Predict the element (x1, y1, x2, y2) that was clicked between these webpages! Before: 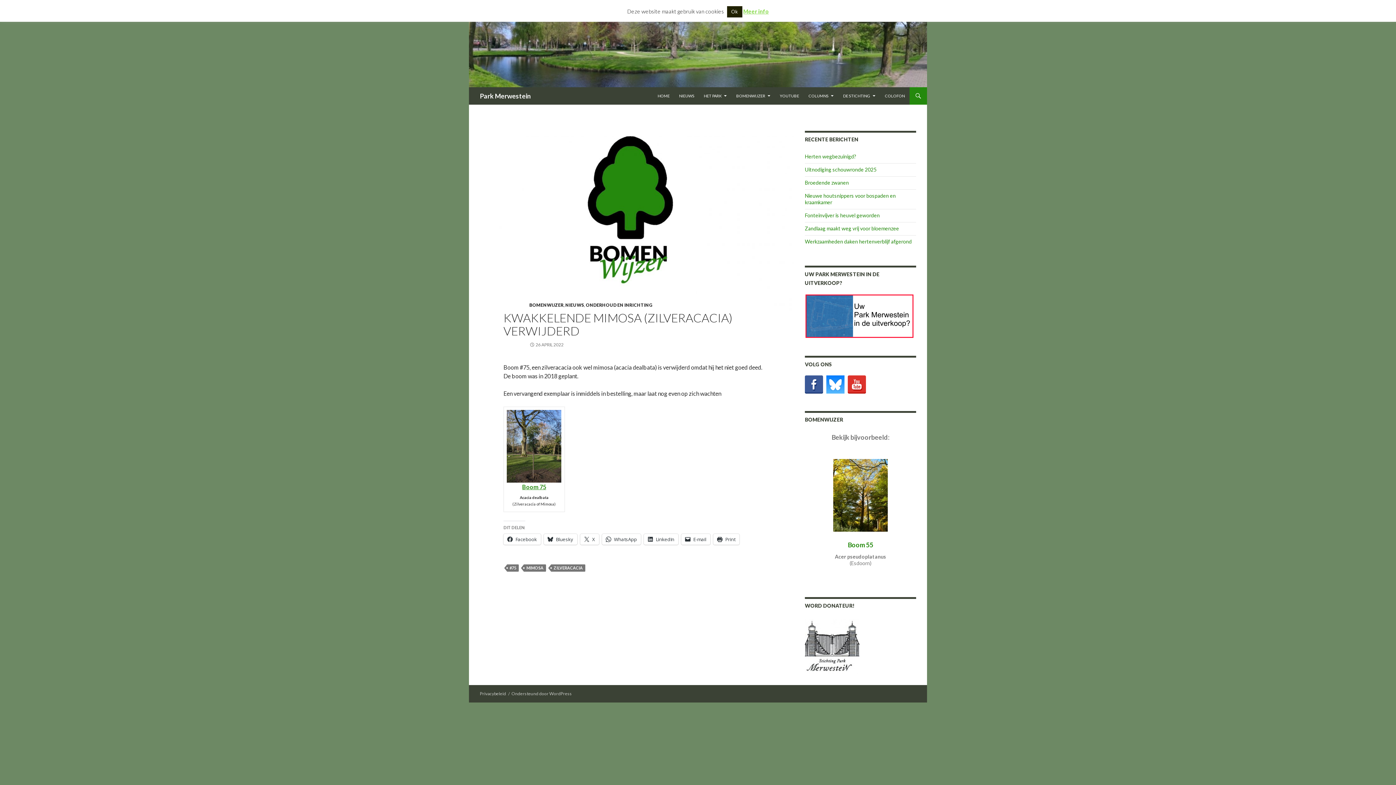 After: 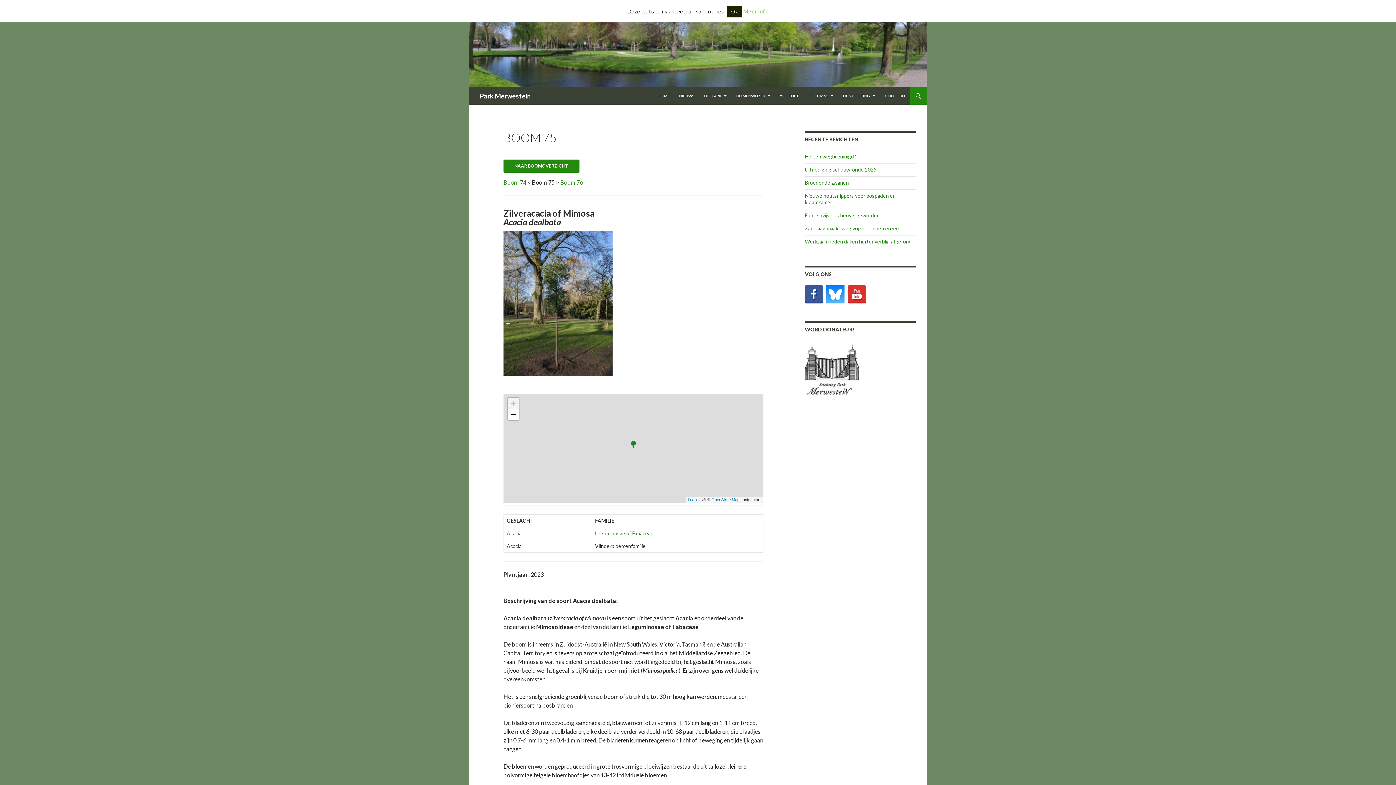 Action: bbox: (507, 442, 561, 448)